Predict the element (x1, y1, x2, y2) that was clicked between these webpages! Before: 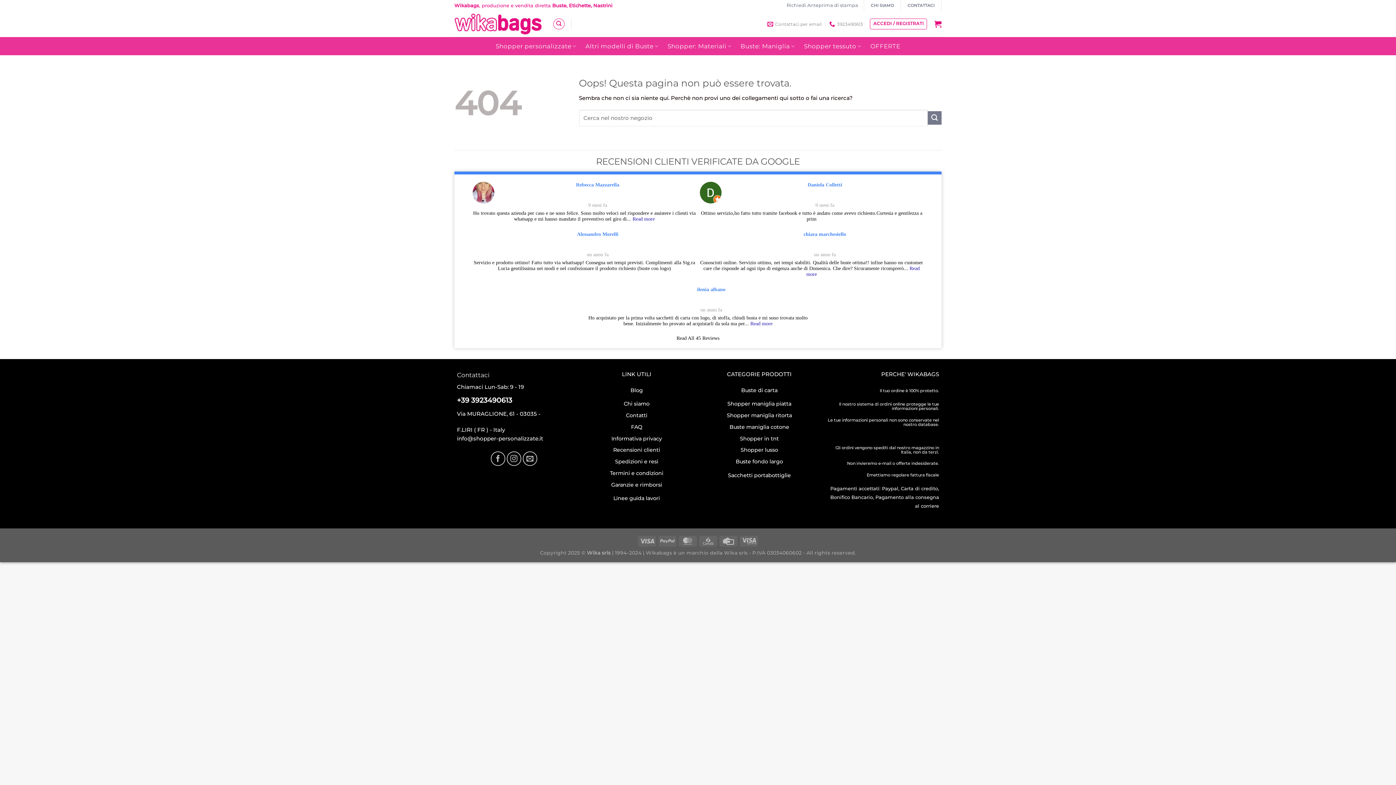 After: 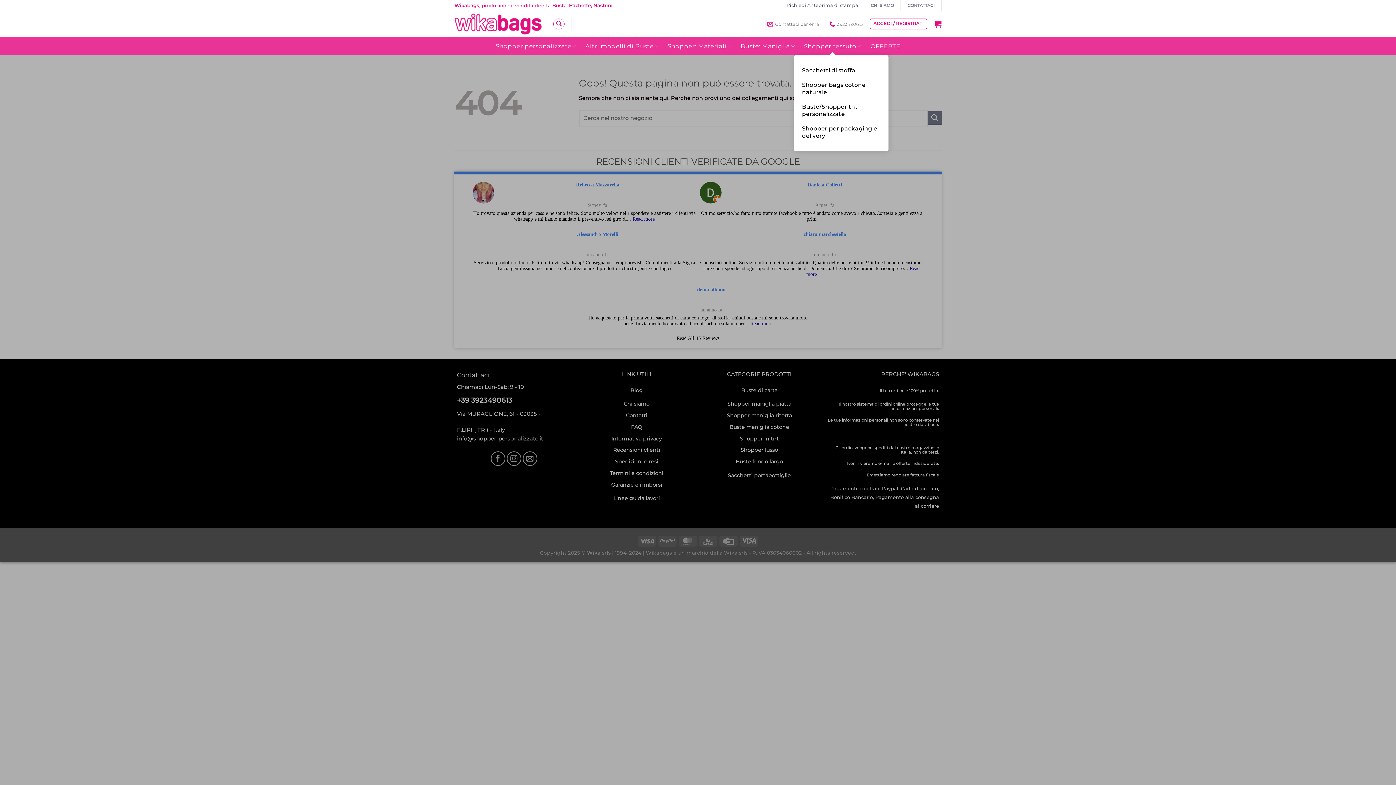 Action: label: Shopper tessuto bbox: (799, 37, 866, 55)